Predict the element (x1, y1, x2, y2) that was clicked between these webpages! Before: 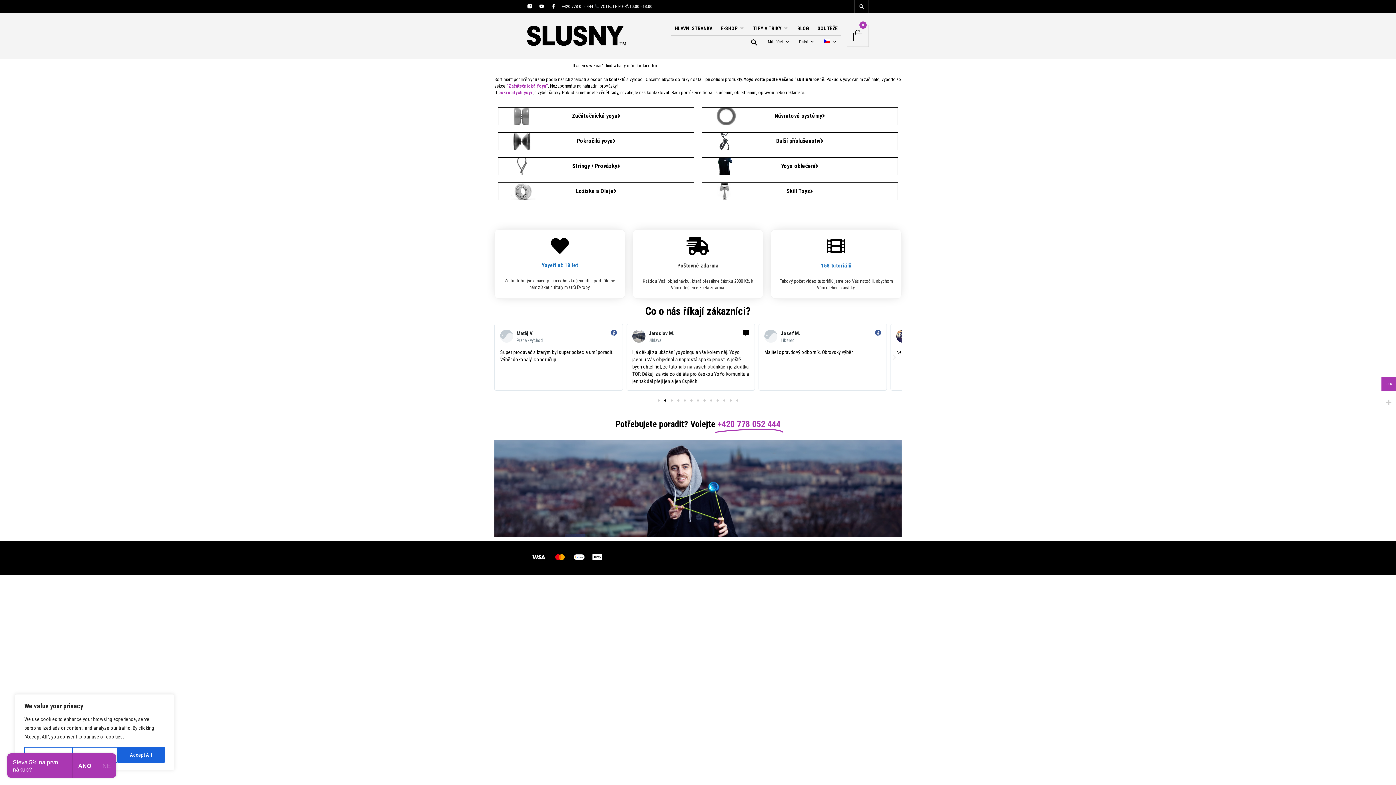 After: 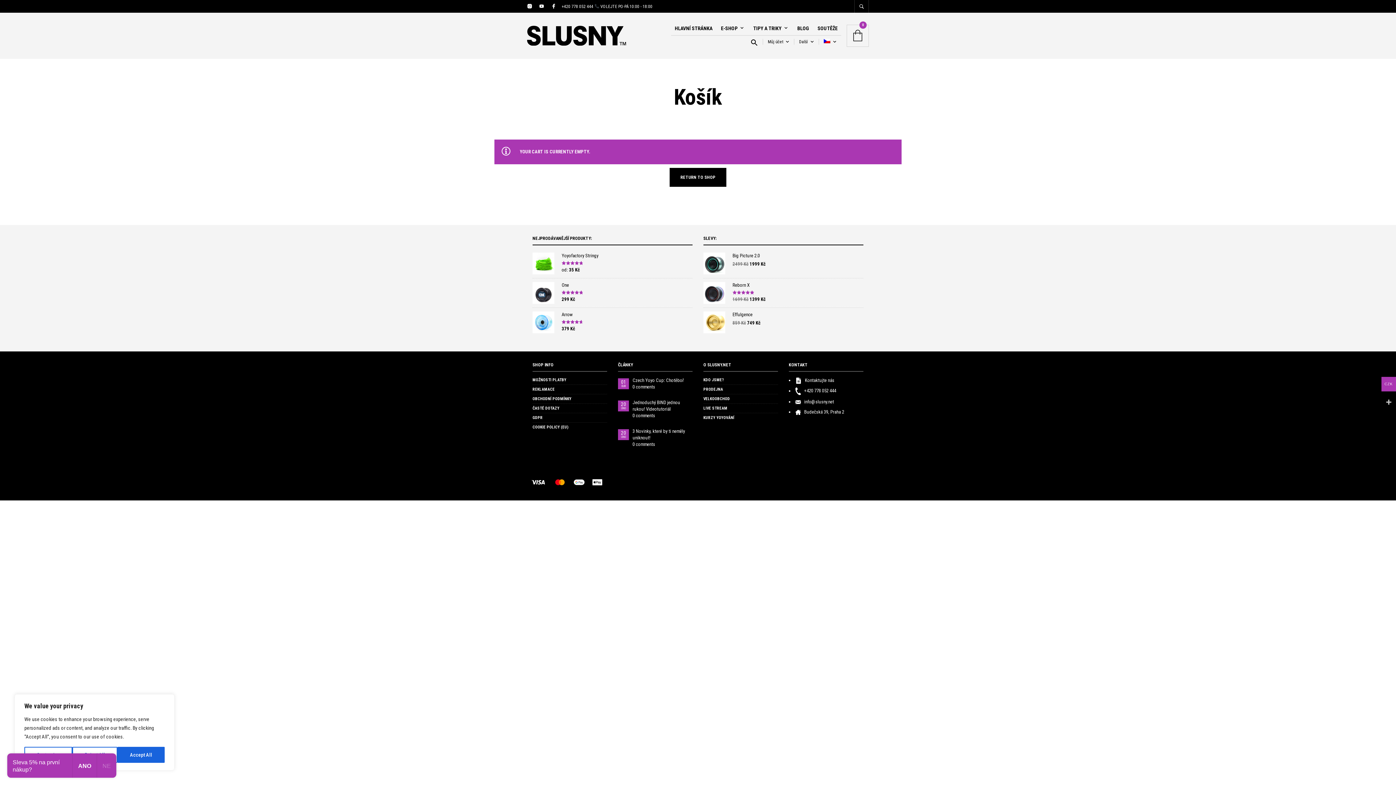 Action: bbox: (846, 24, 869, 46) label: 0